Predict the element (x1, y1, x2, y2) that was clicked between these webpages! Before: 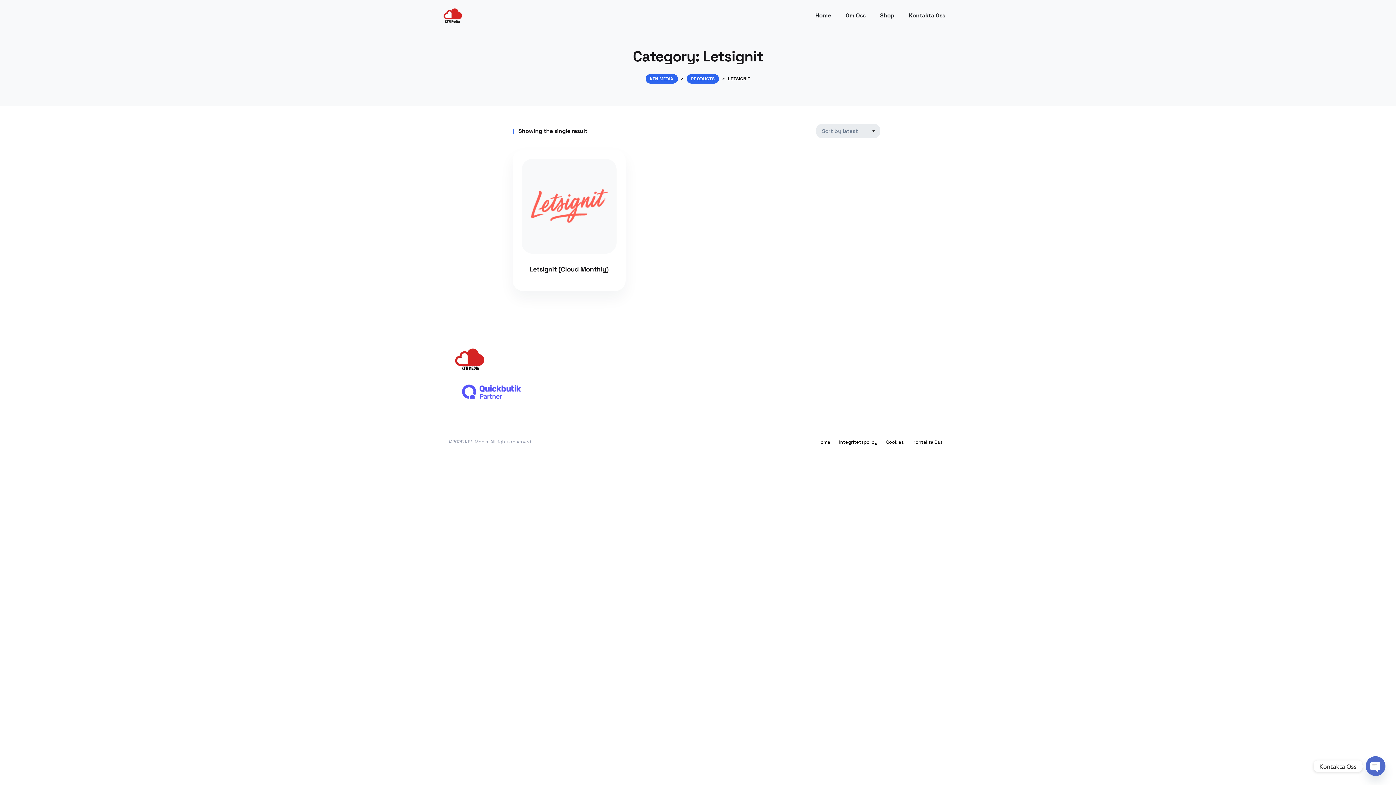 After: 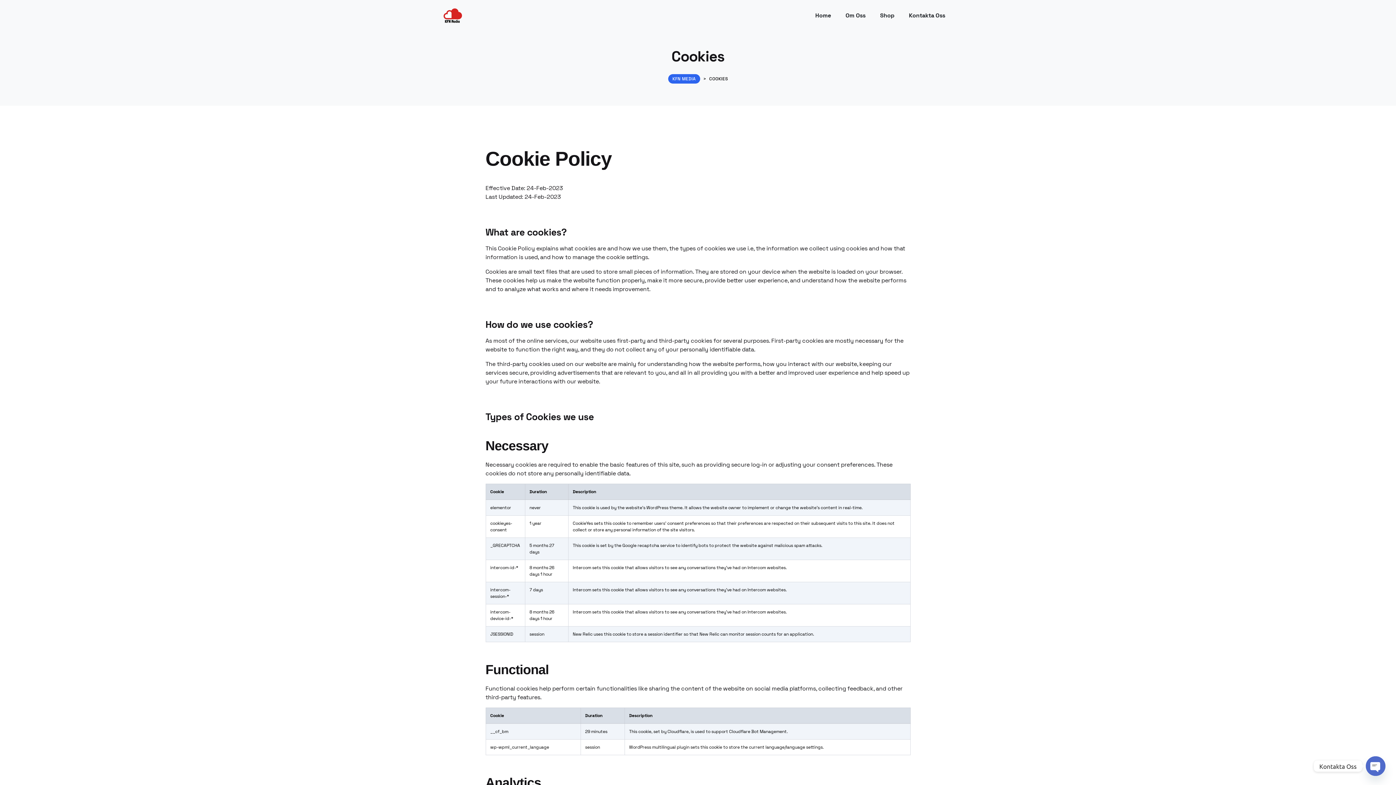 Action: bbox: (886, 439, 904, 445) label: Cookies